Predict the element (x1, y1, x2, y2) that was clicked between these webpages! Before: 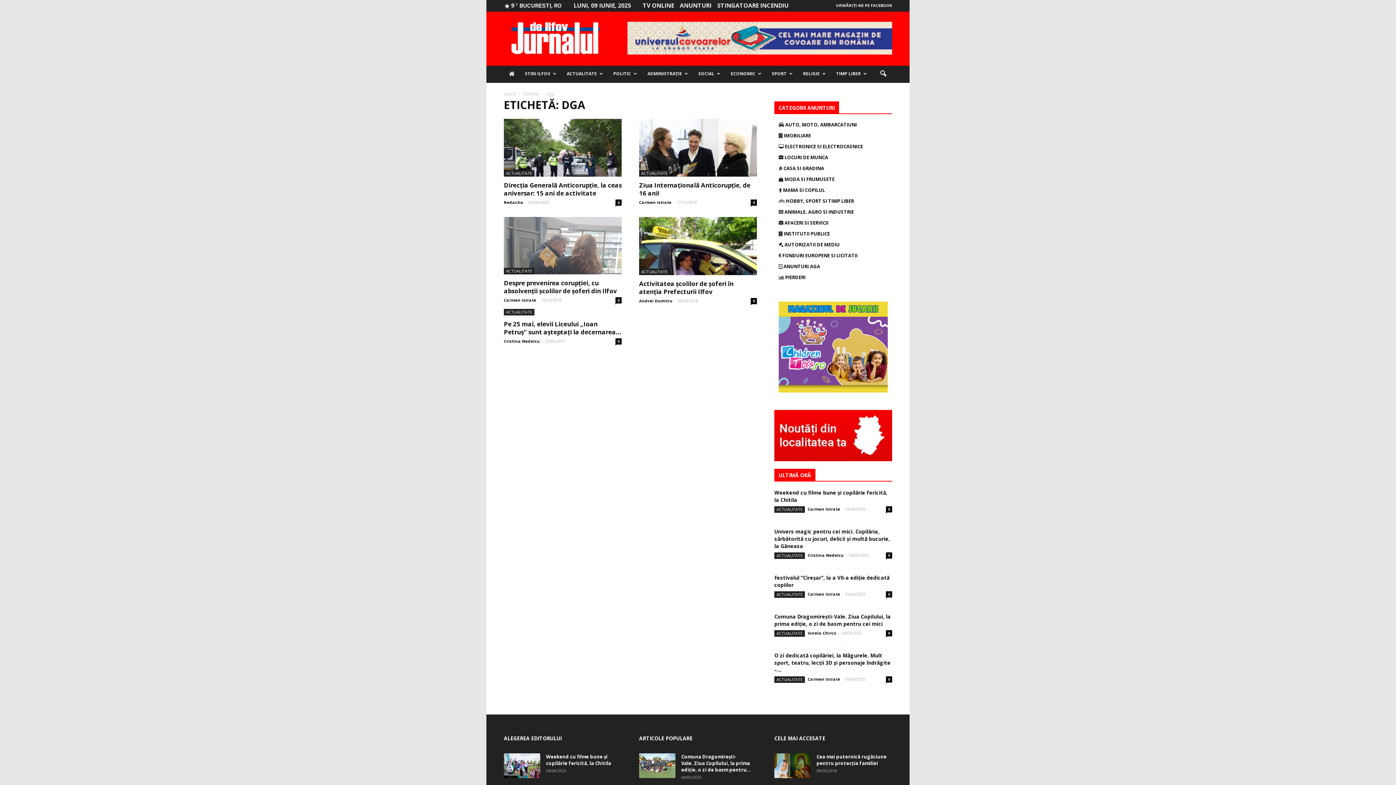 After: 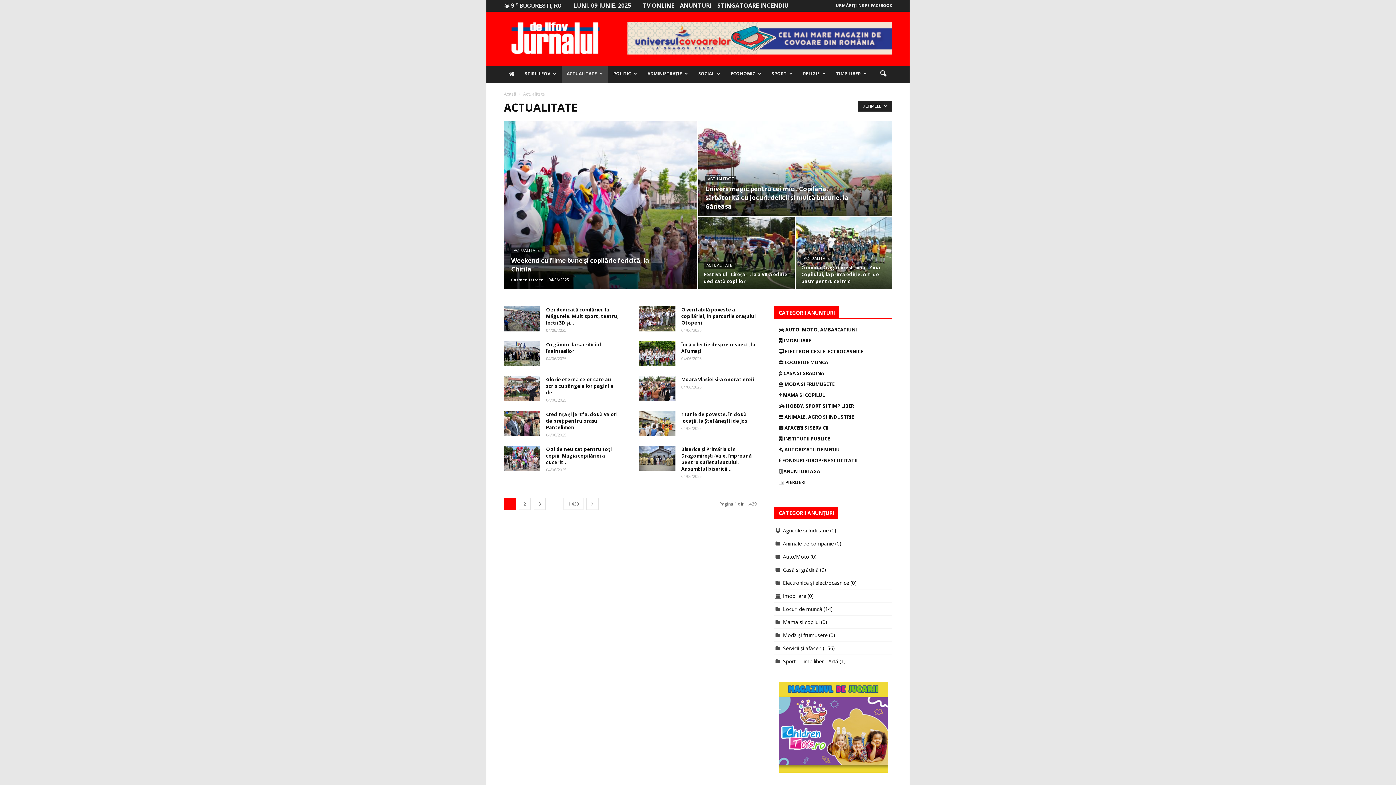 Action: bbox: (774, 630, 805, 636) label: ACTUALITATE